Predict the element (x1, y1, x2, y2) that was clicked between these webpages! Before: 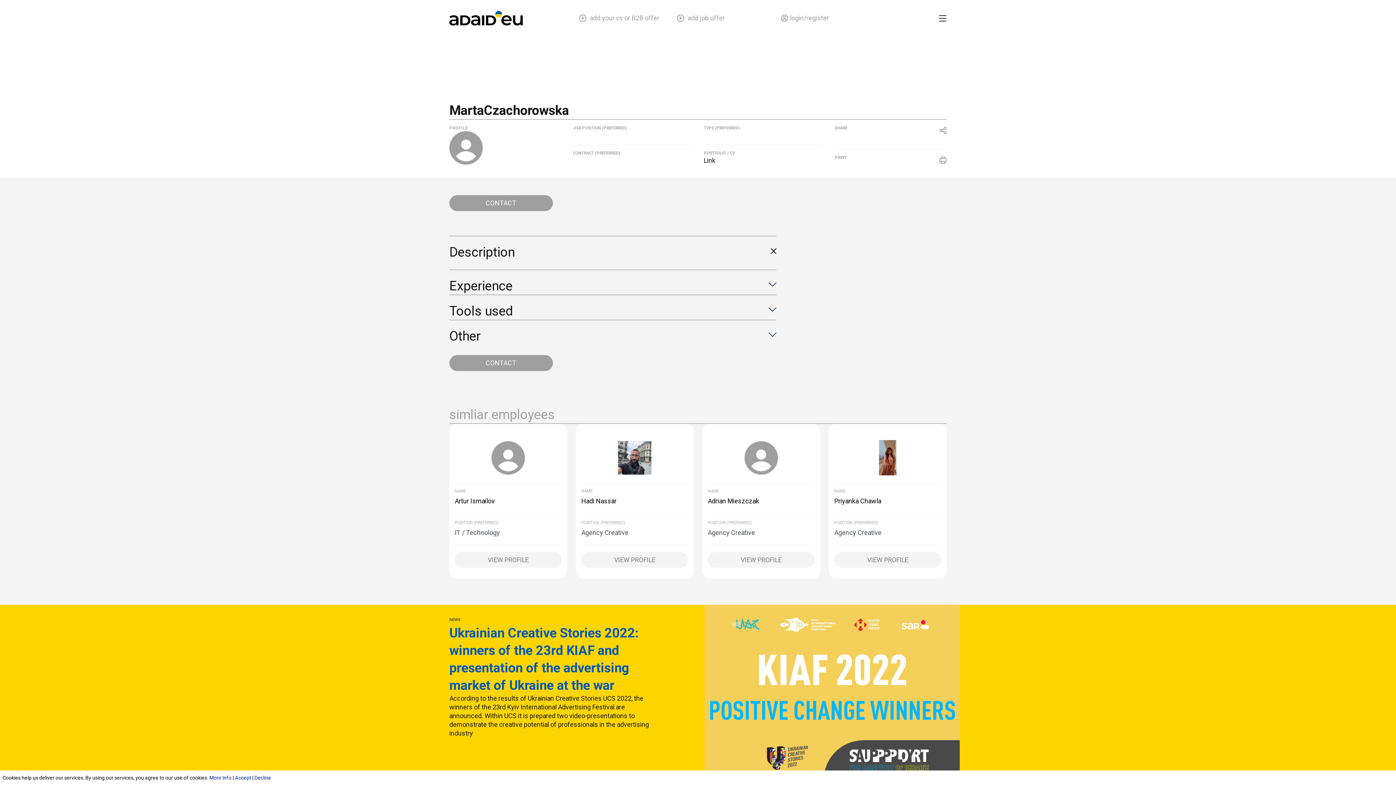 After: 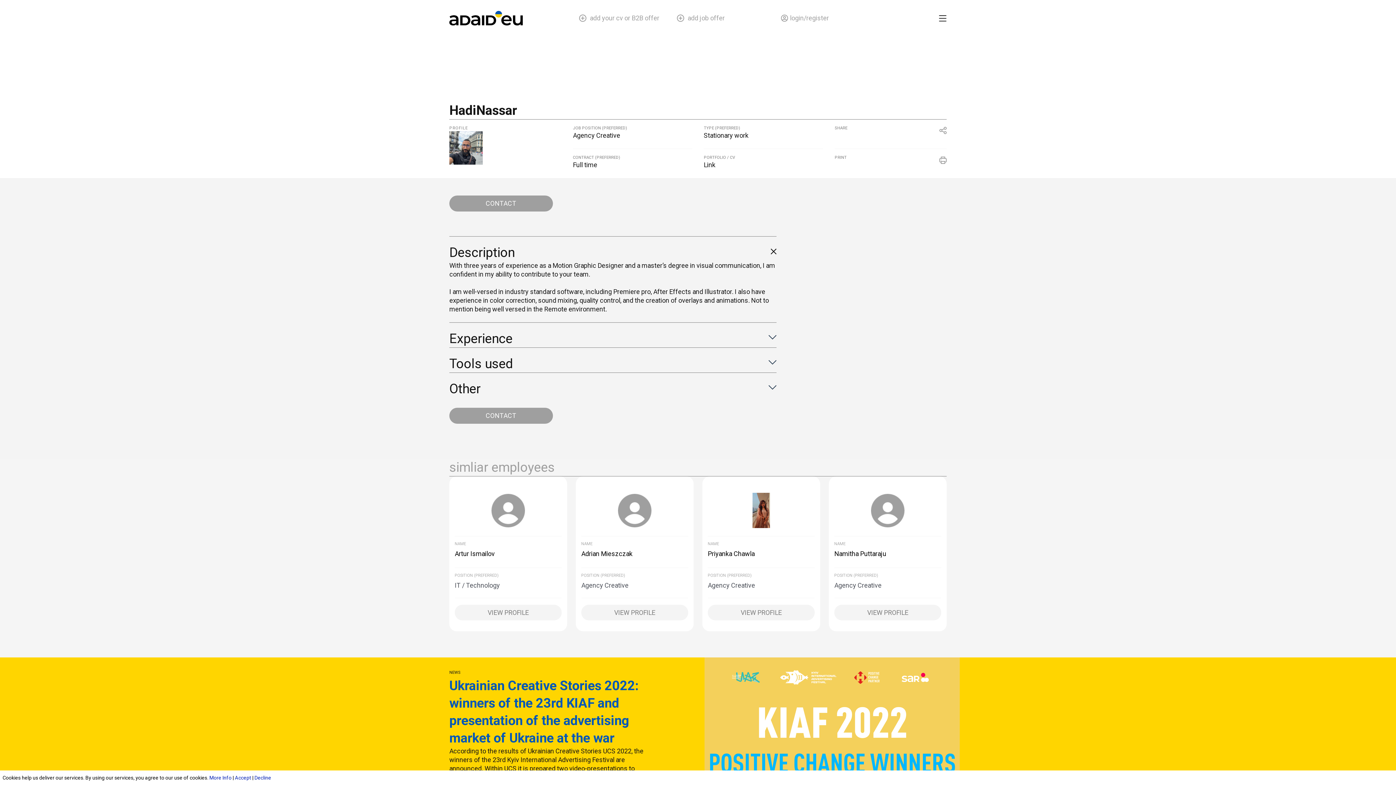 Action: bbox: (581, 440, 688, 475)